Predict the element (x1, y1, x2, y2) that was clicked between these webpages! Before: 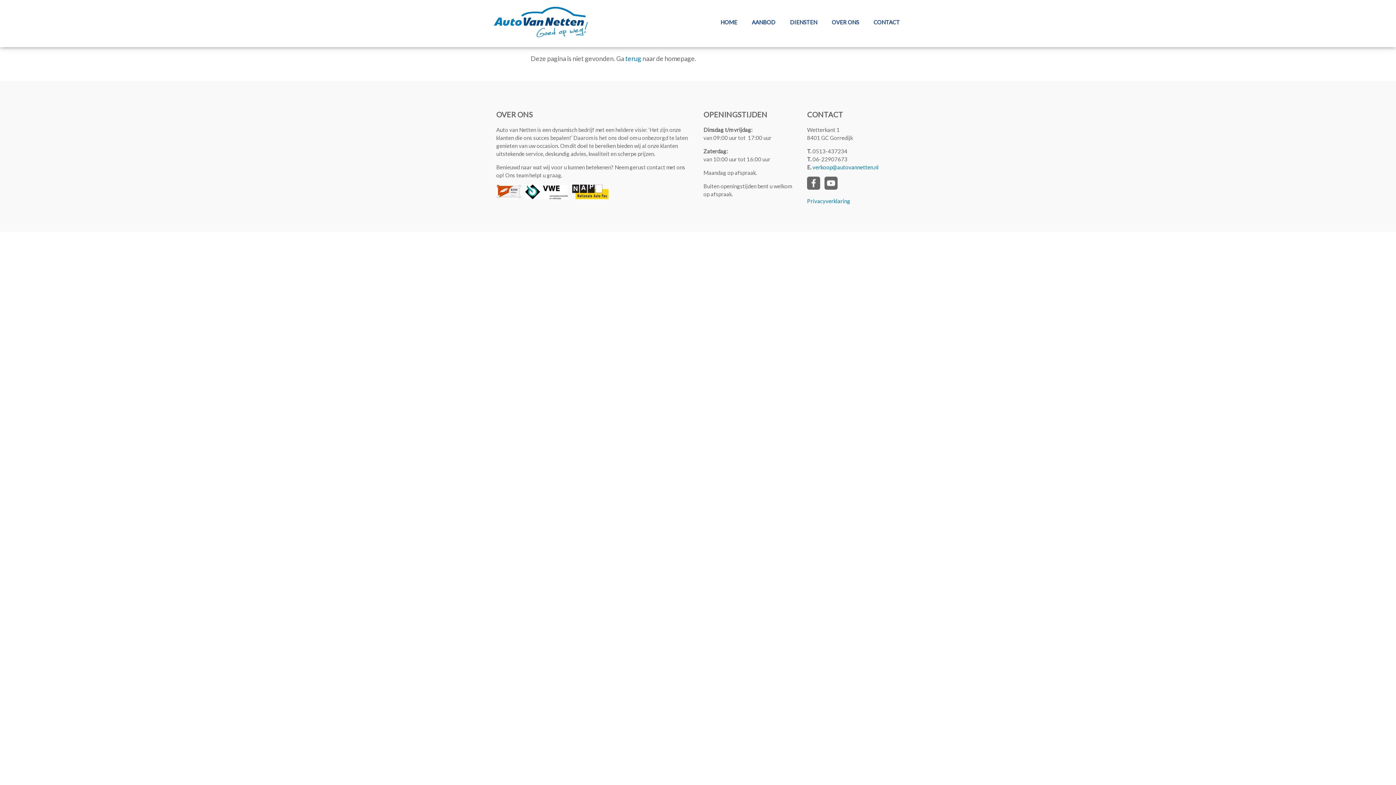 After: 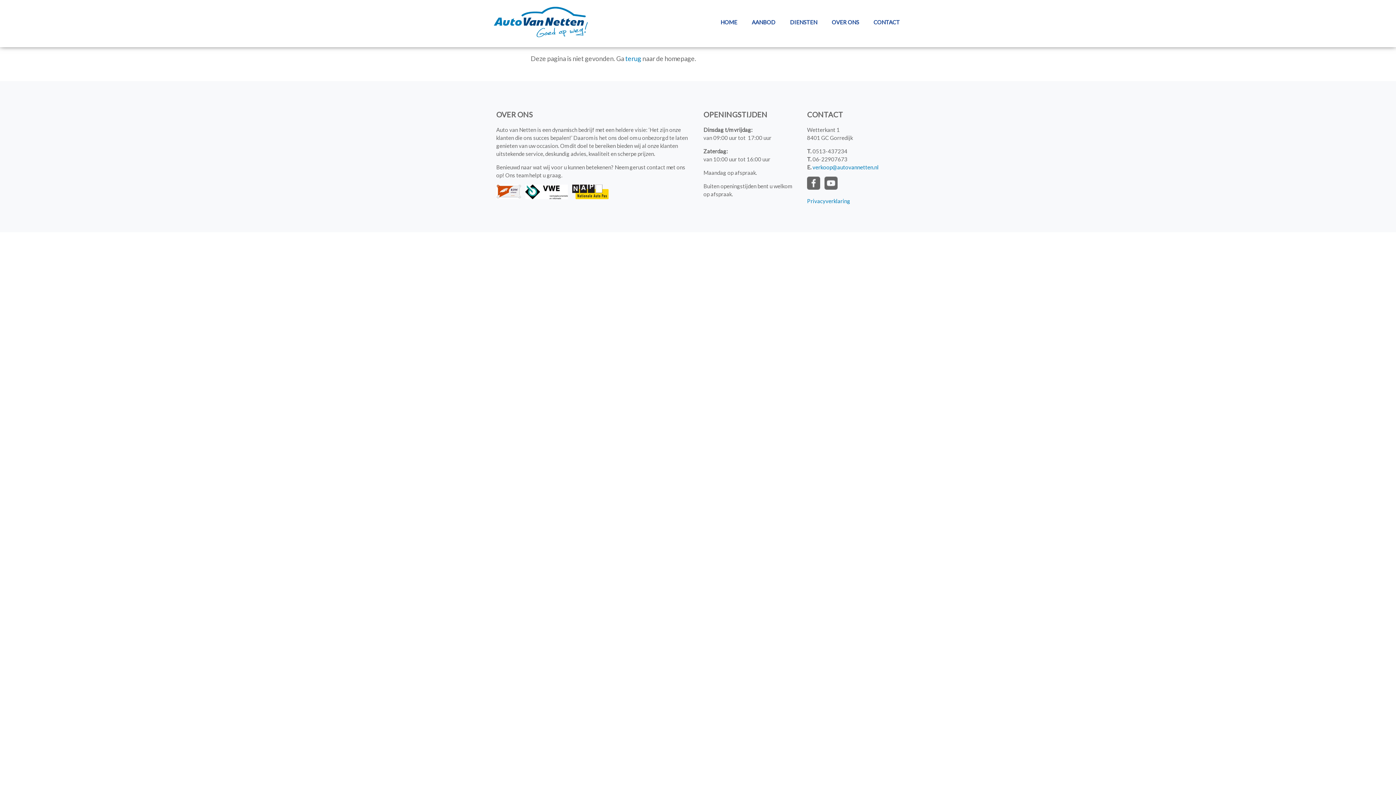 Action: bbox: (807, 184, 820, 190)